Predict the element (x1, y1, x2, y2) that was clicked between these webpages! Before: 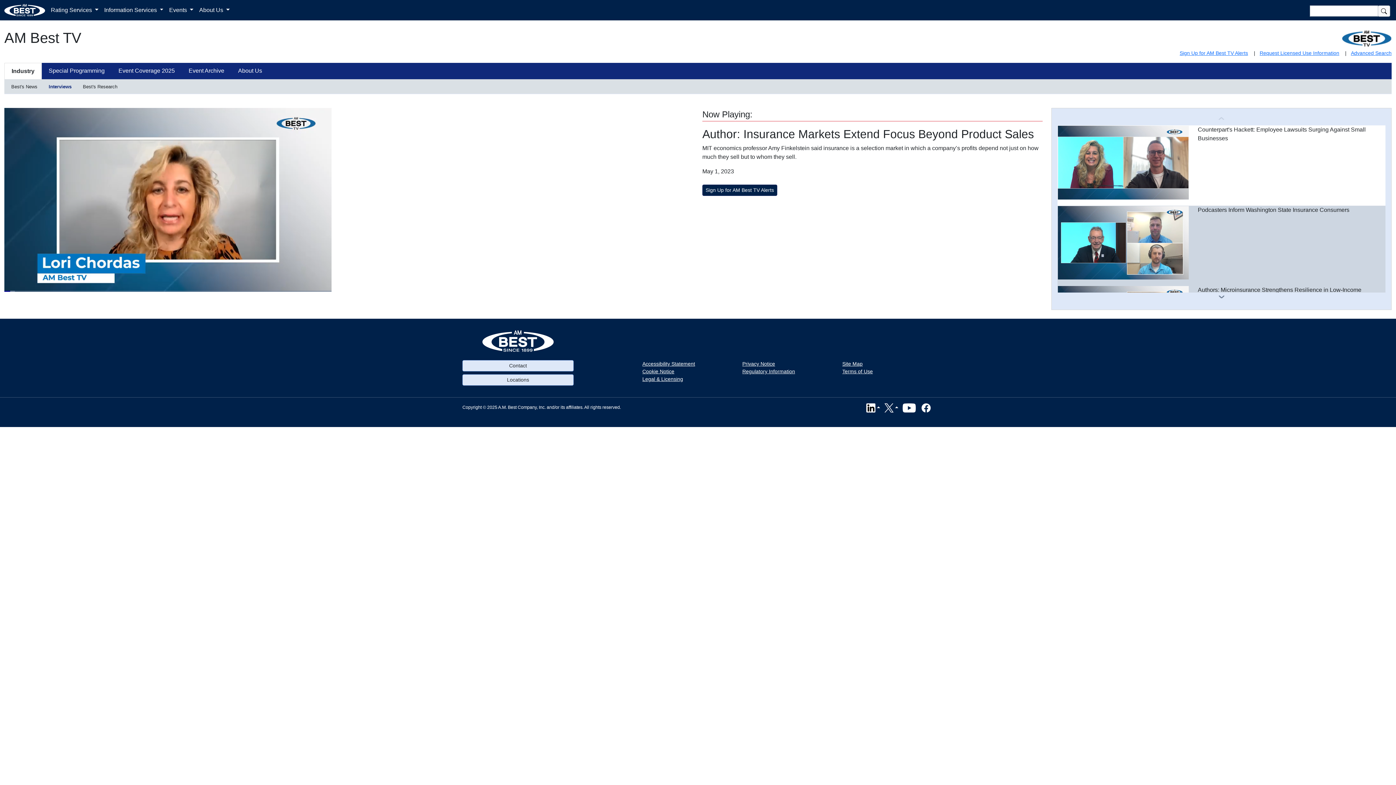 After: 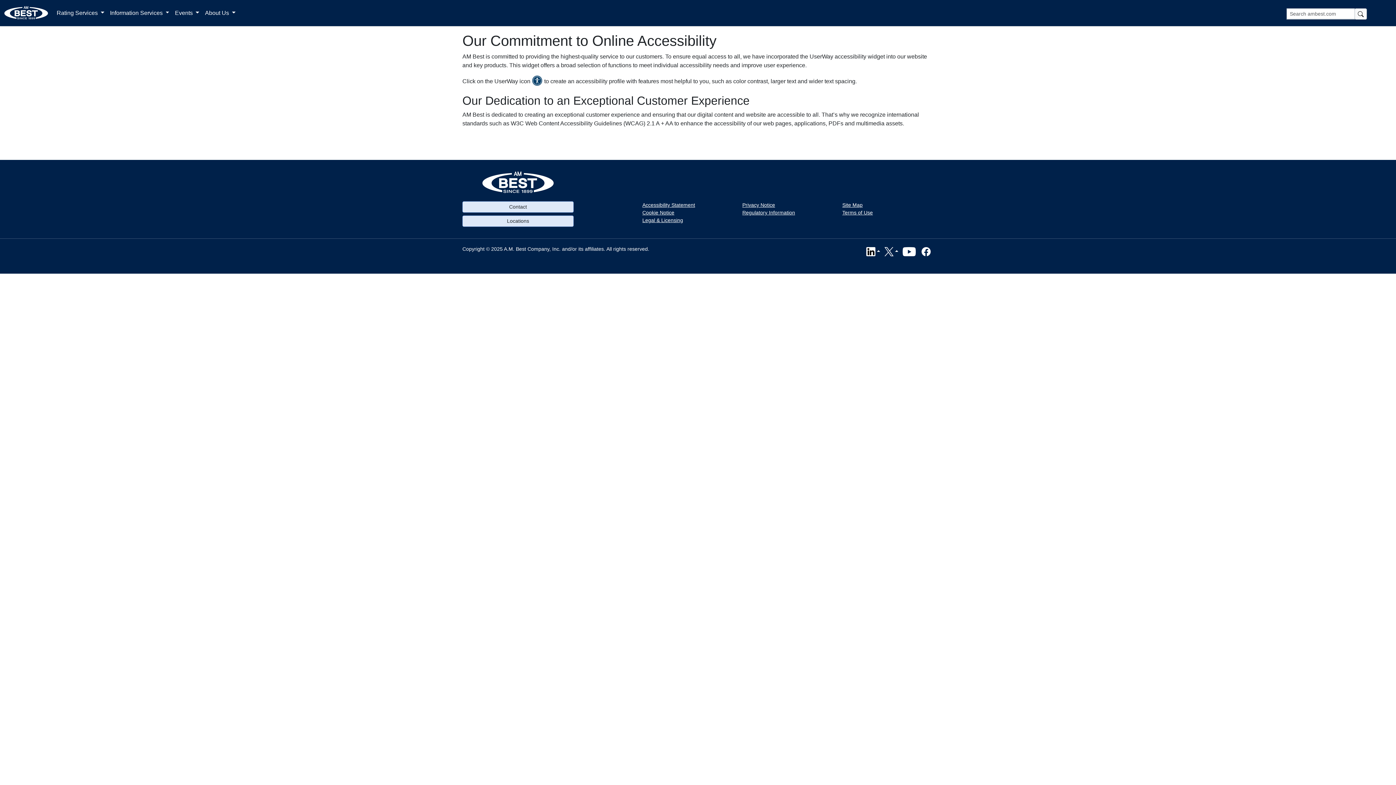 Action: label: Accessibility Statement bbox: (642, 361, 695, 366)